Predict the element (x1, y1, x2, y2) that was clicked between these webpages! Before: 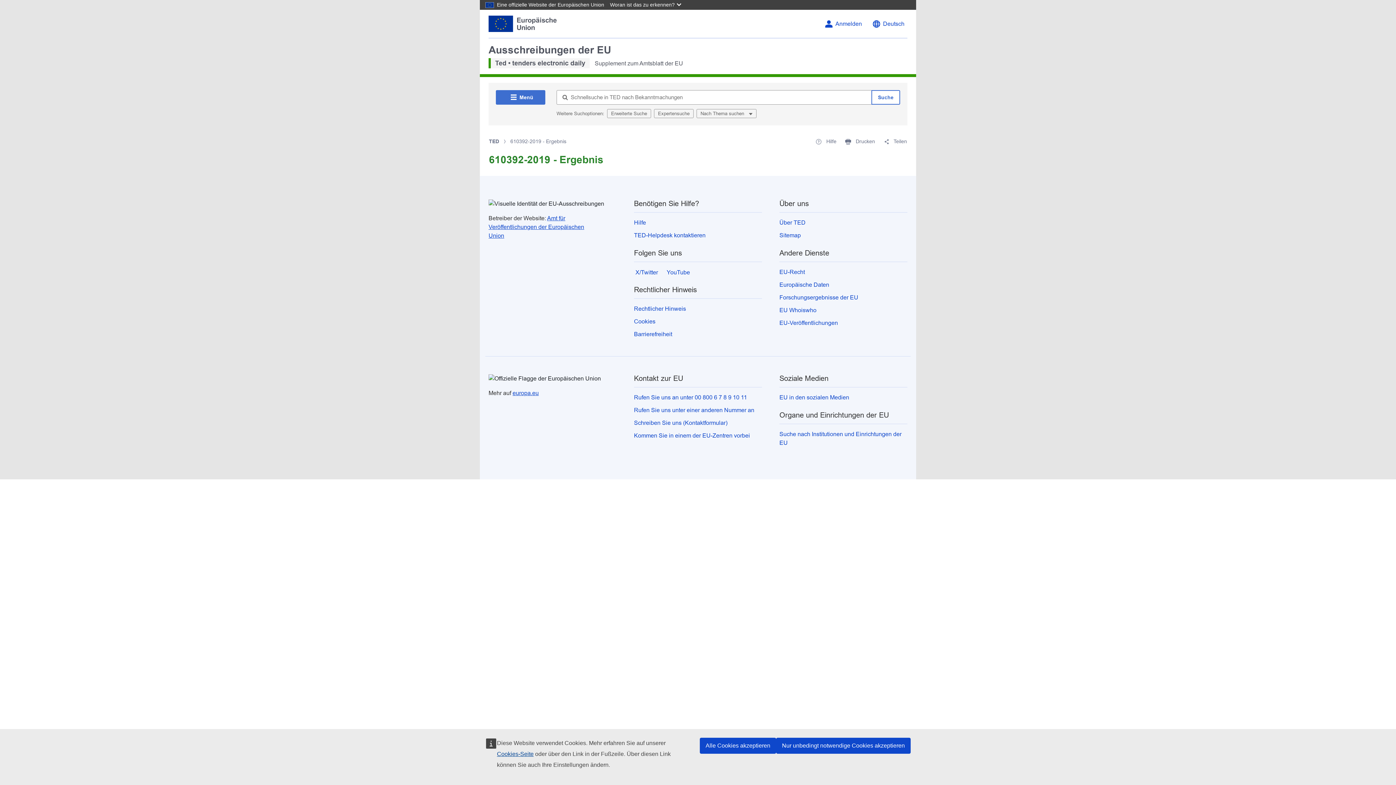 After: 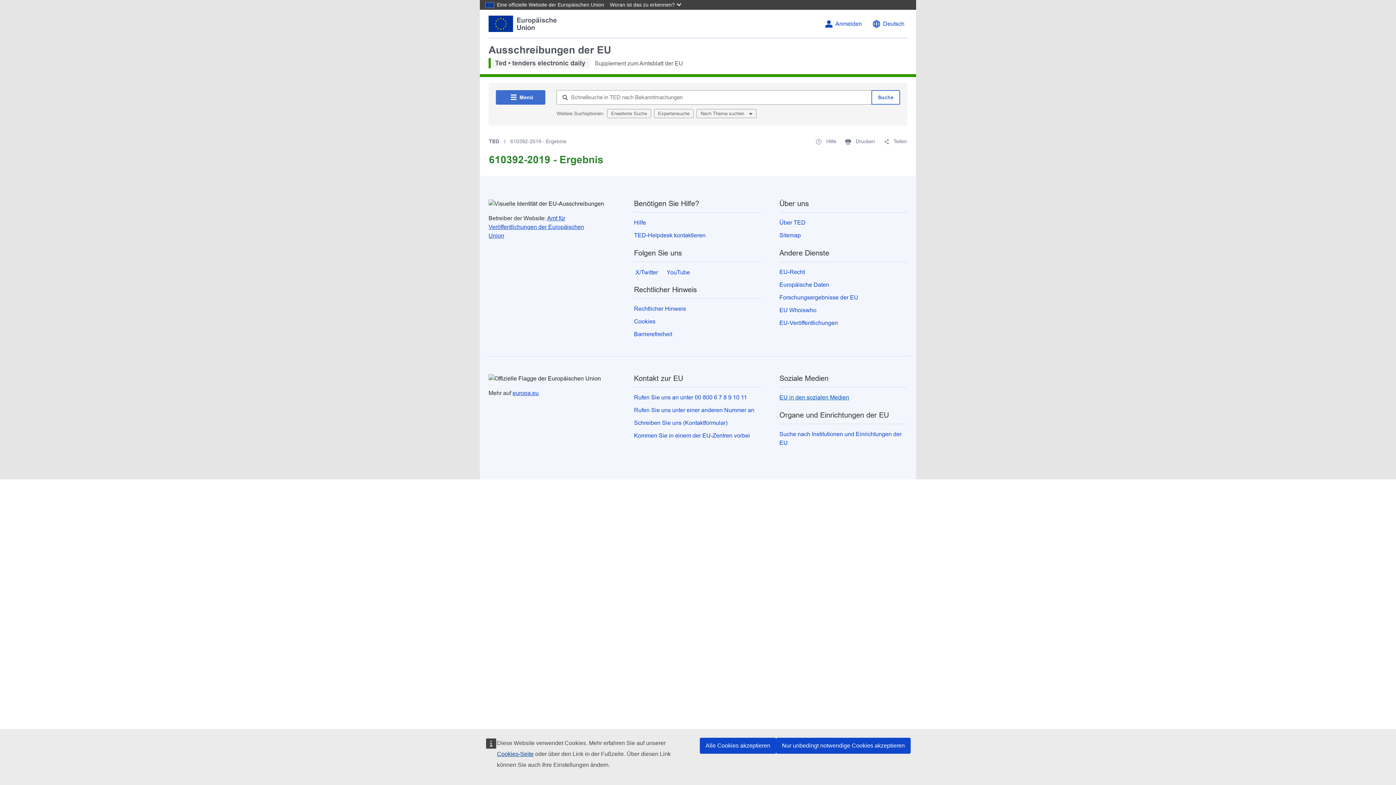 Action: bbox: (779, 394, 849, 400) label: EU in den sozialen Medien